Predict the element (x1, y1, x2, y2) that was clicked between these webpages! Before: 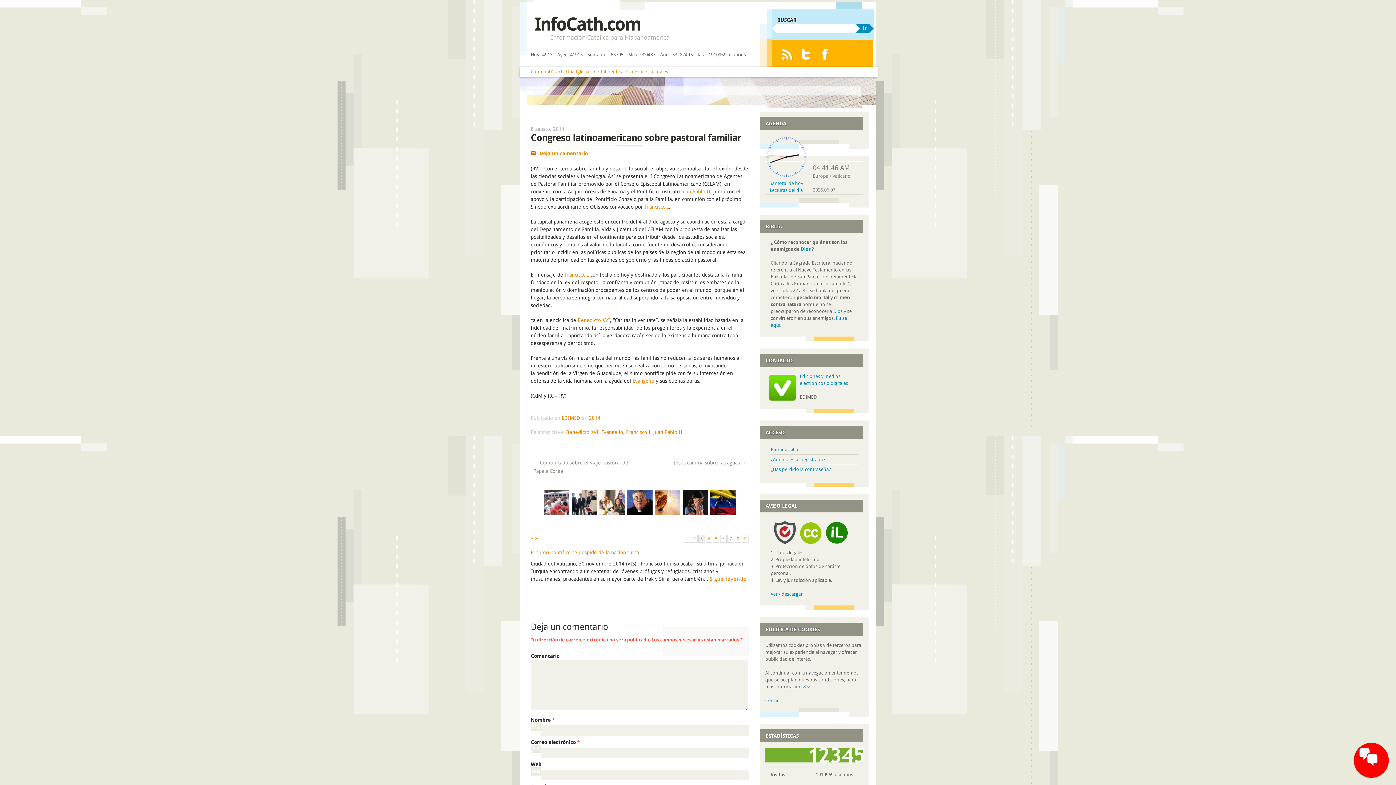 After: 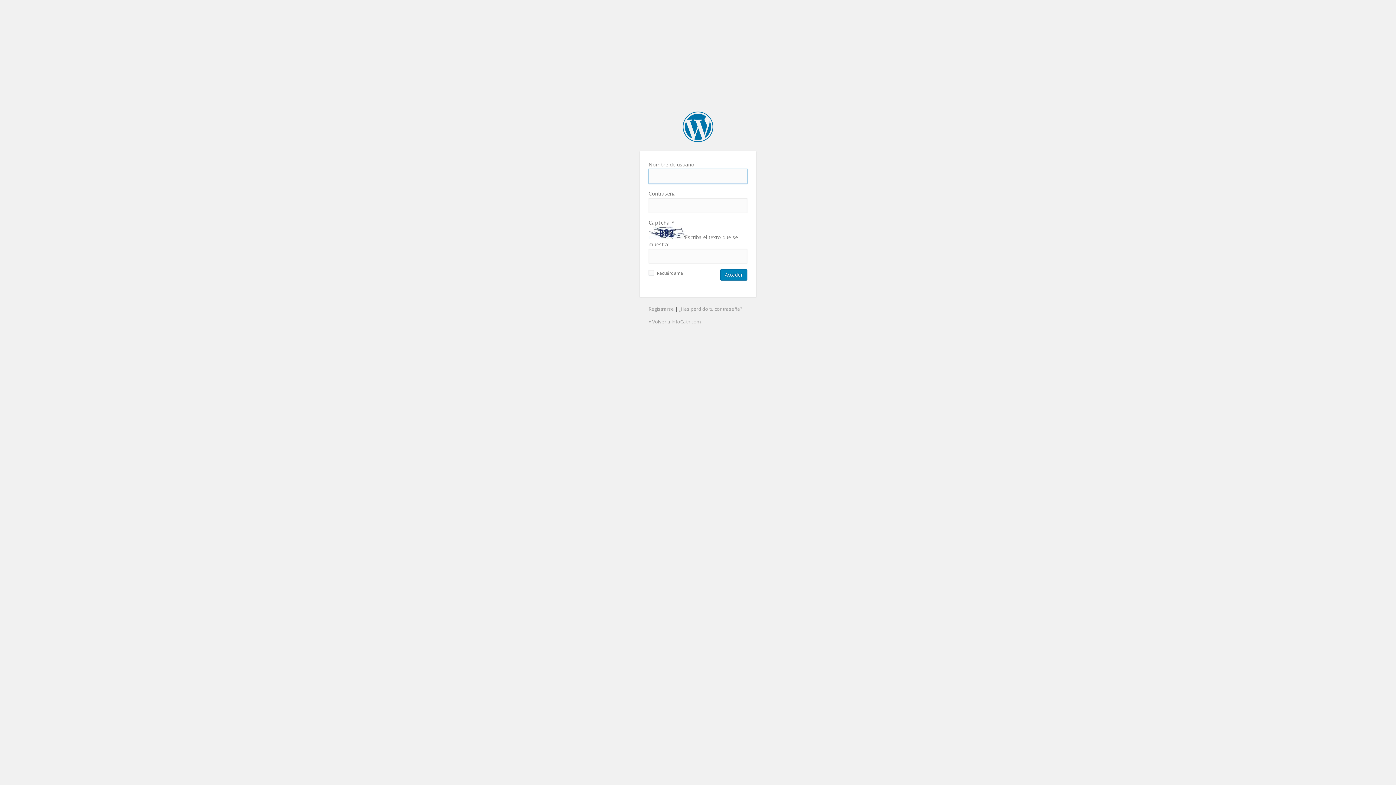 Action: label: Entrar al sitio bbox: (770, 447, 798, 452)